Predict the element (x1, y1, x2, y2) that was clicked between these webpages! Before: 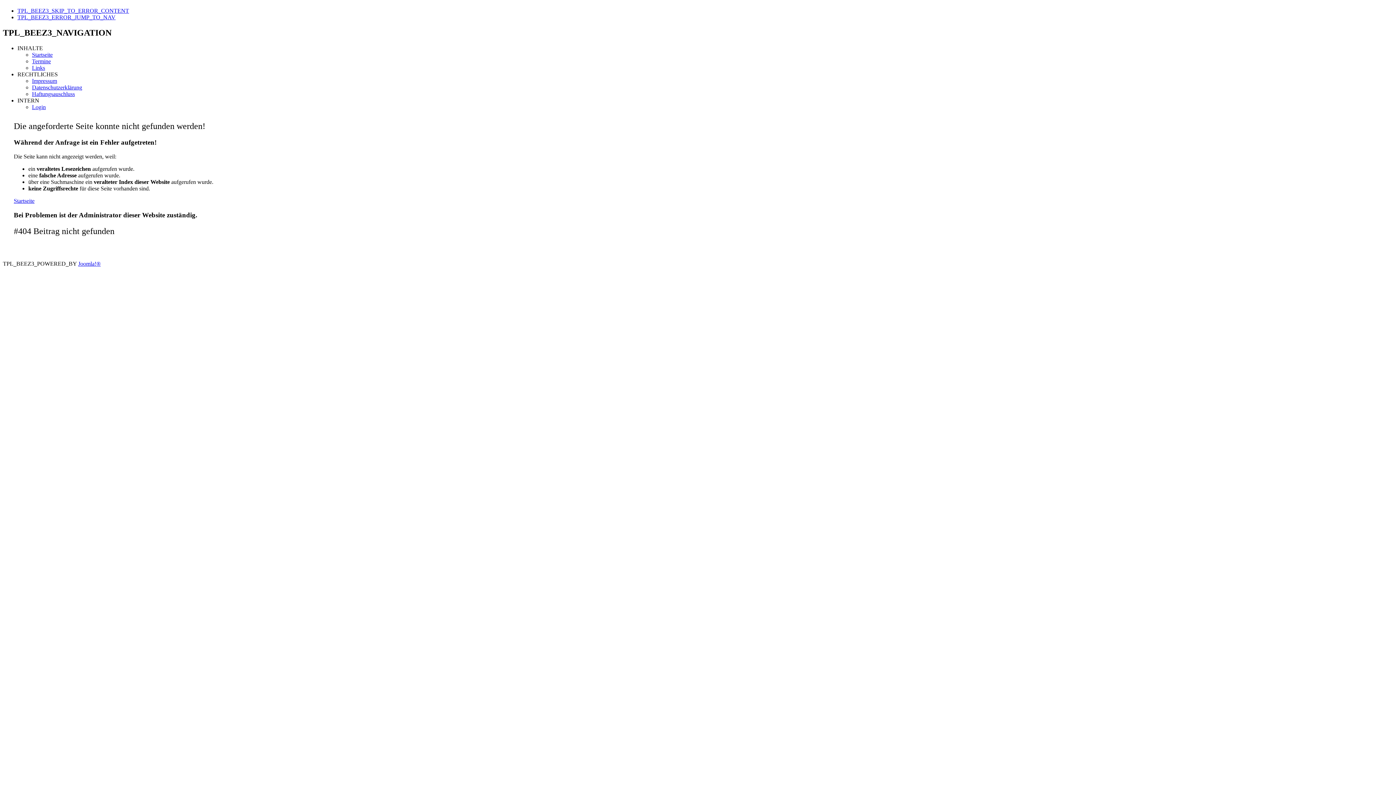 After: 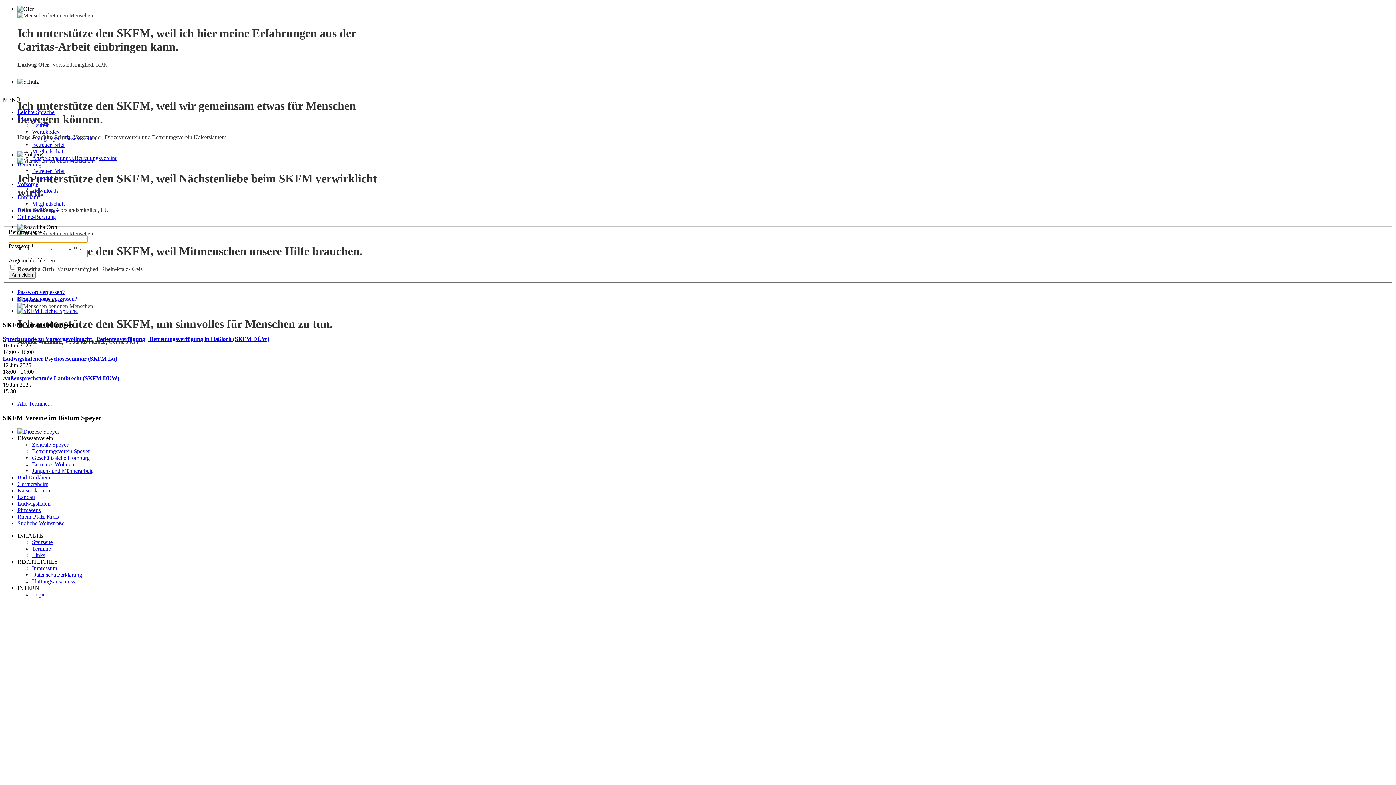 Action: label: Login bbox: (32, 104, 45, 110)